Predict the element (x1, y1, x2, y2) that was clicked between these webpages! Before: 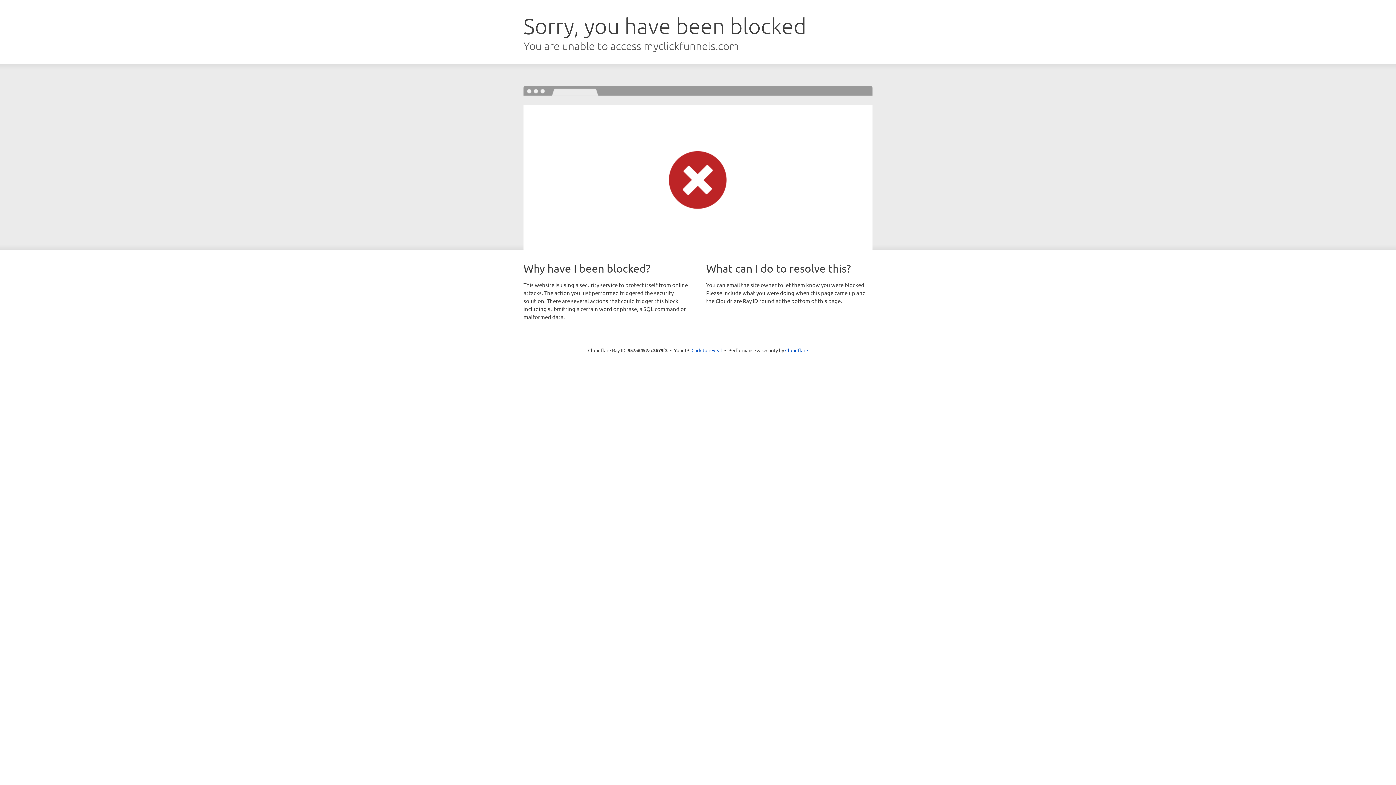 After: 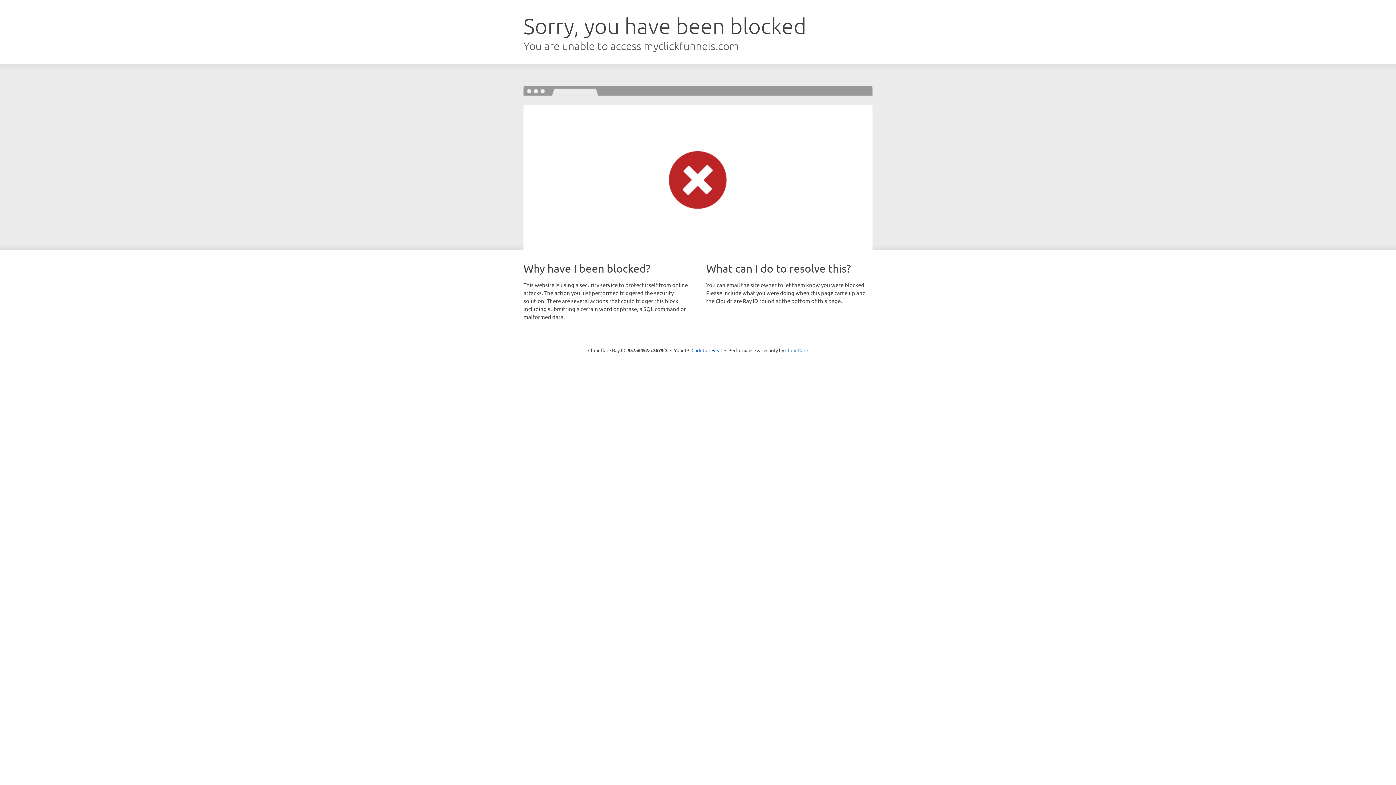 Action: label: Cloudflare bbox: (785, 347, 808, 353)